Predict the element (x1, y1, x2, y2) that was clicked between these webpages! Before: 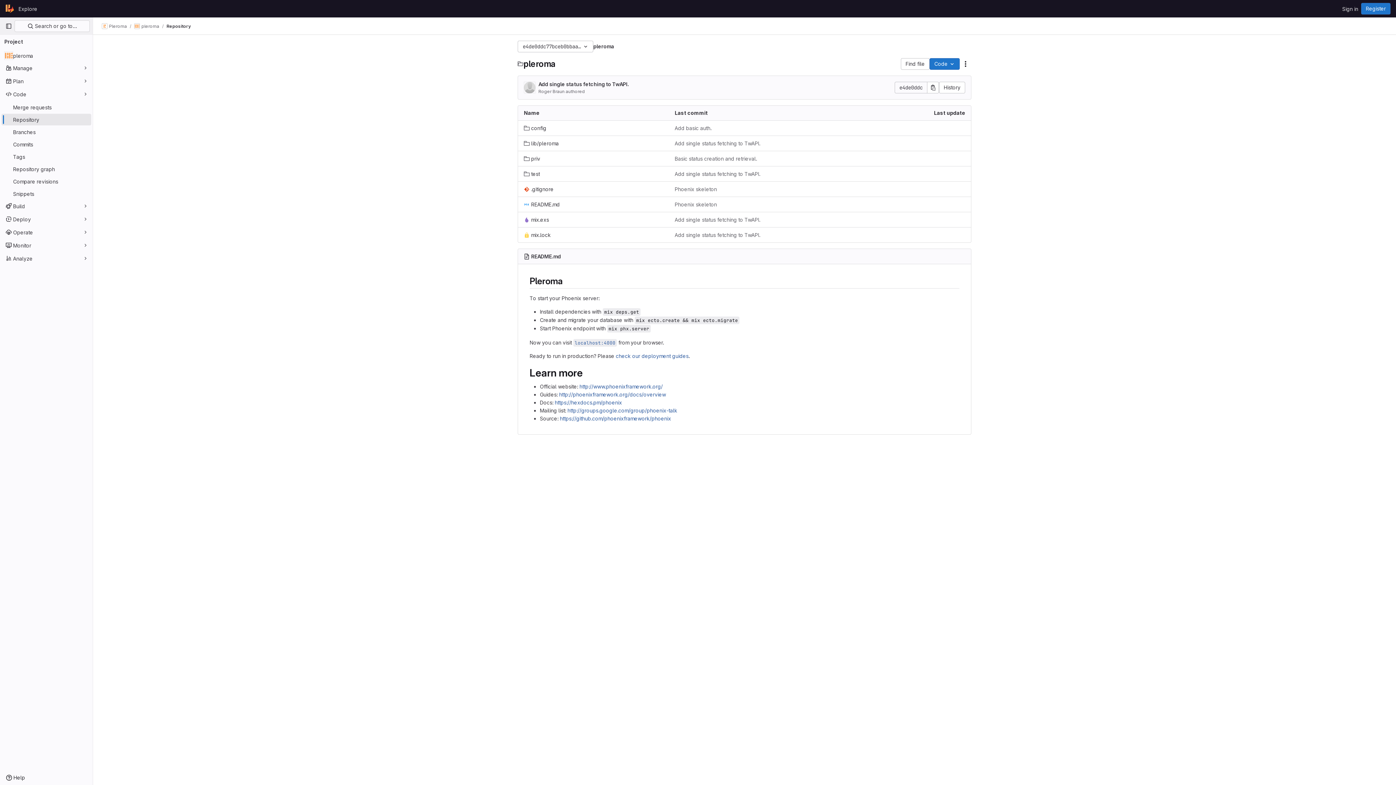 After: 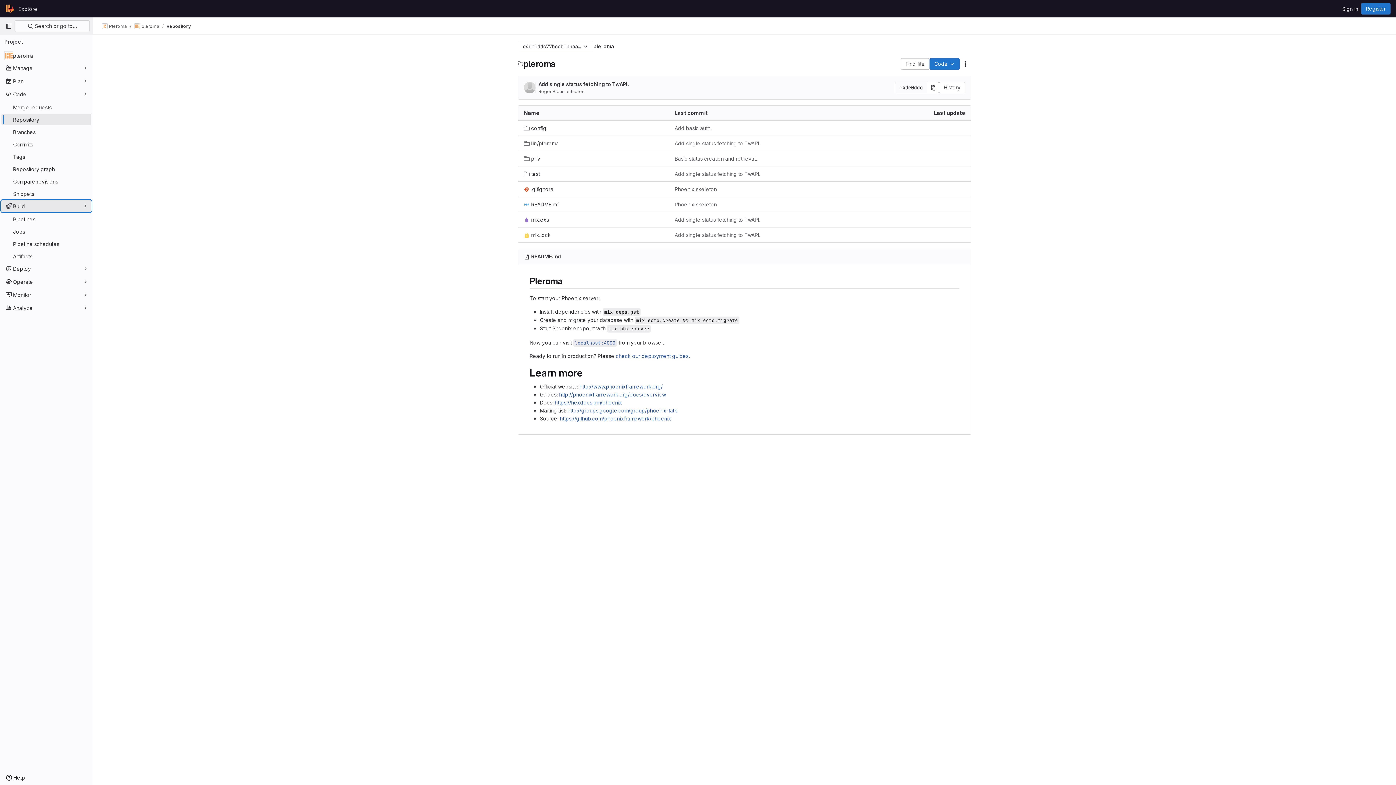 Action: label: Build bbox: (1, 200, 91, 212)